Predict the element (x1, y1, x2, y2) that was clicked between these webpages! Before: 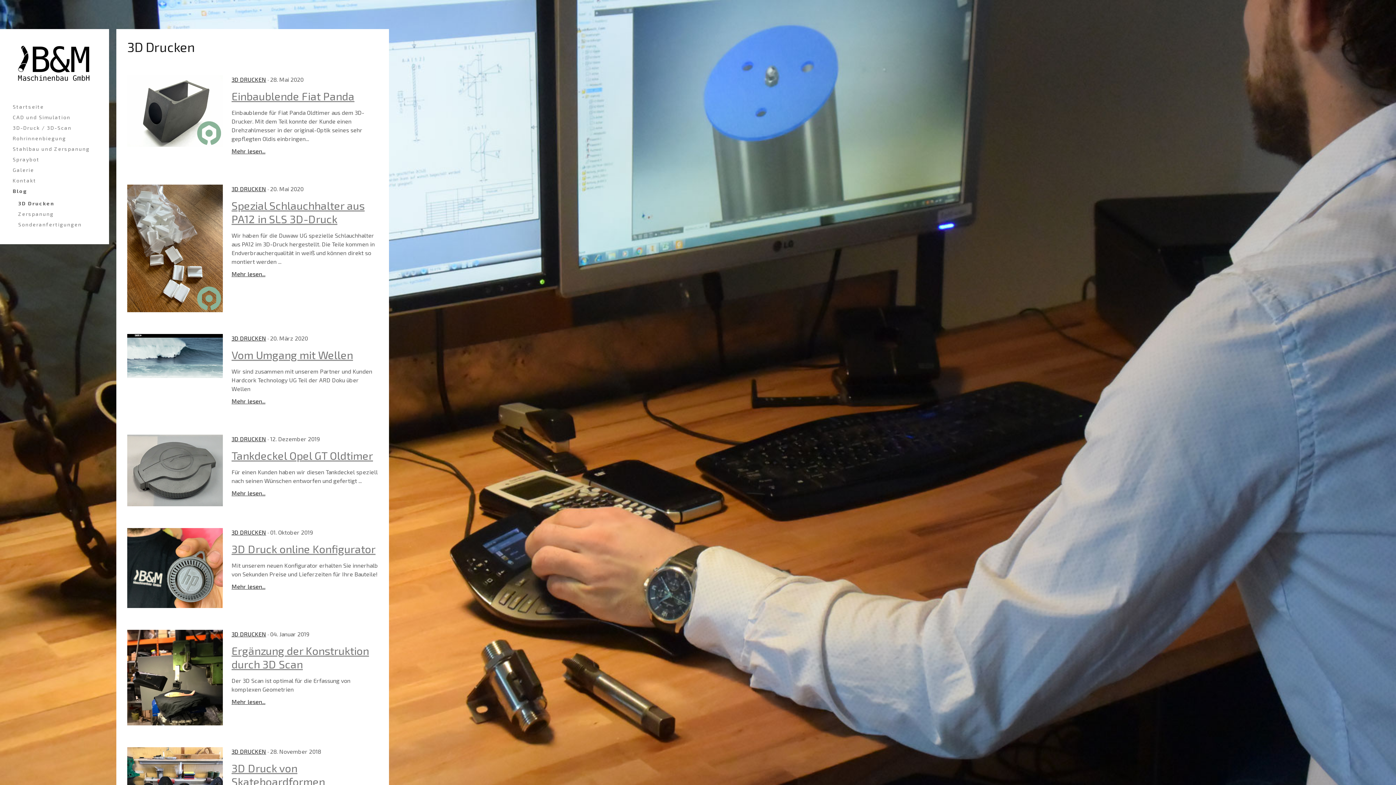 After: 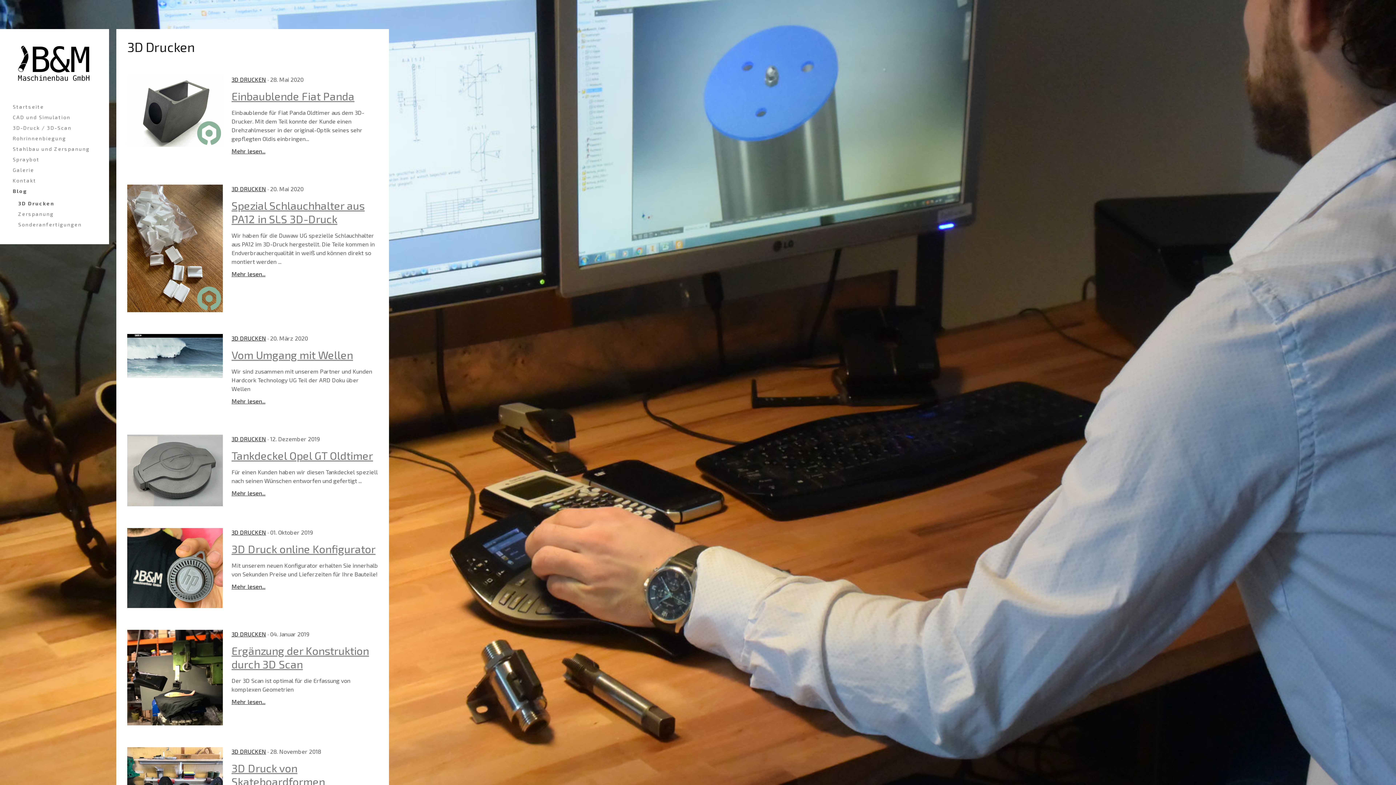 Action: bbox: (231, 76, 266, 82) label: 3D DRUCKEN